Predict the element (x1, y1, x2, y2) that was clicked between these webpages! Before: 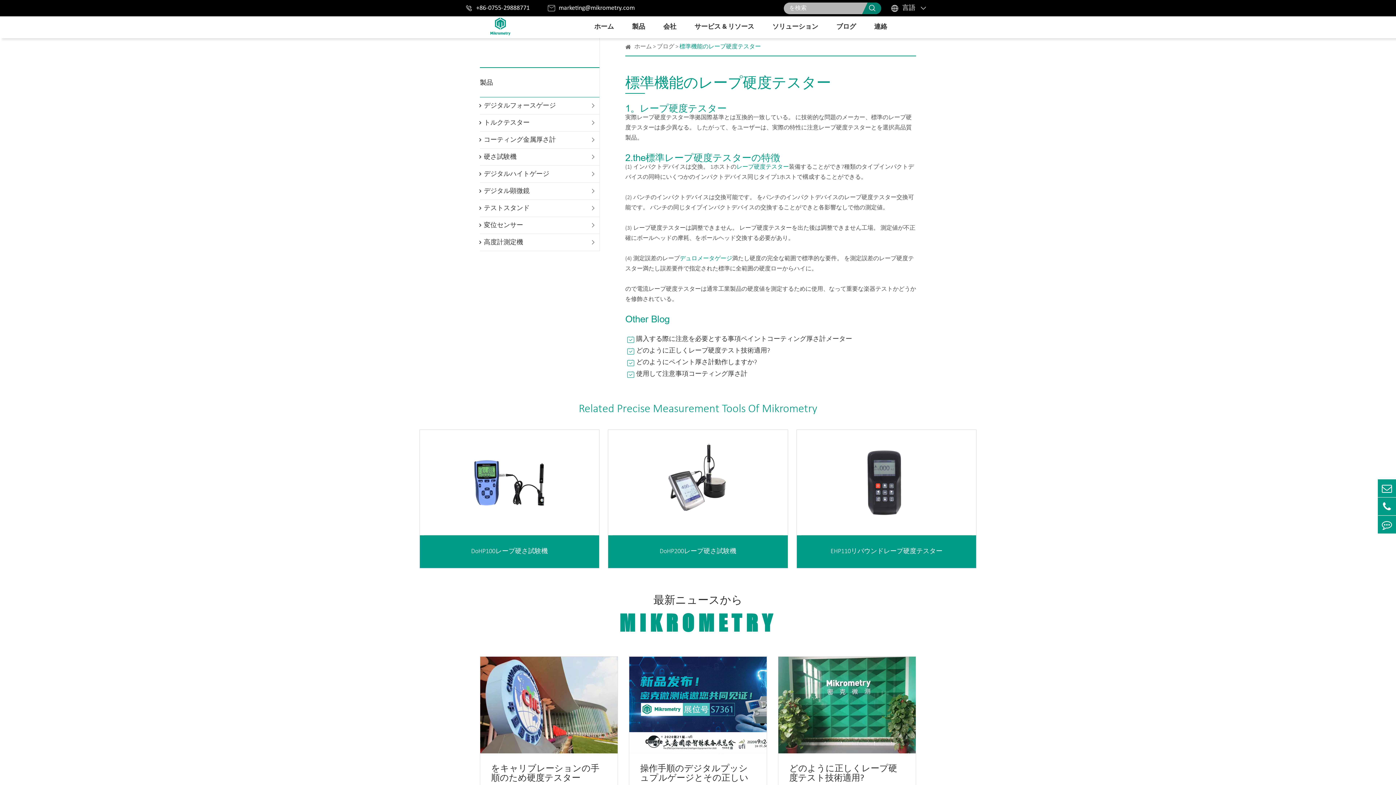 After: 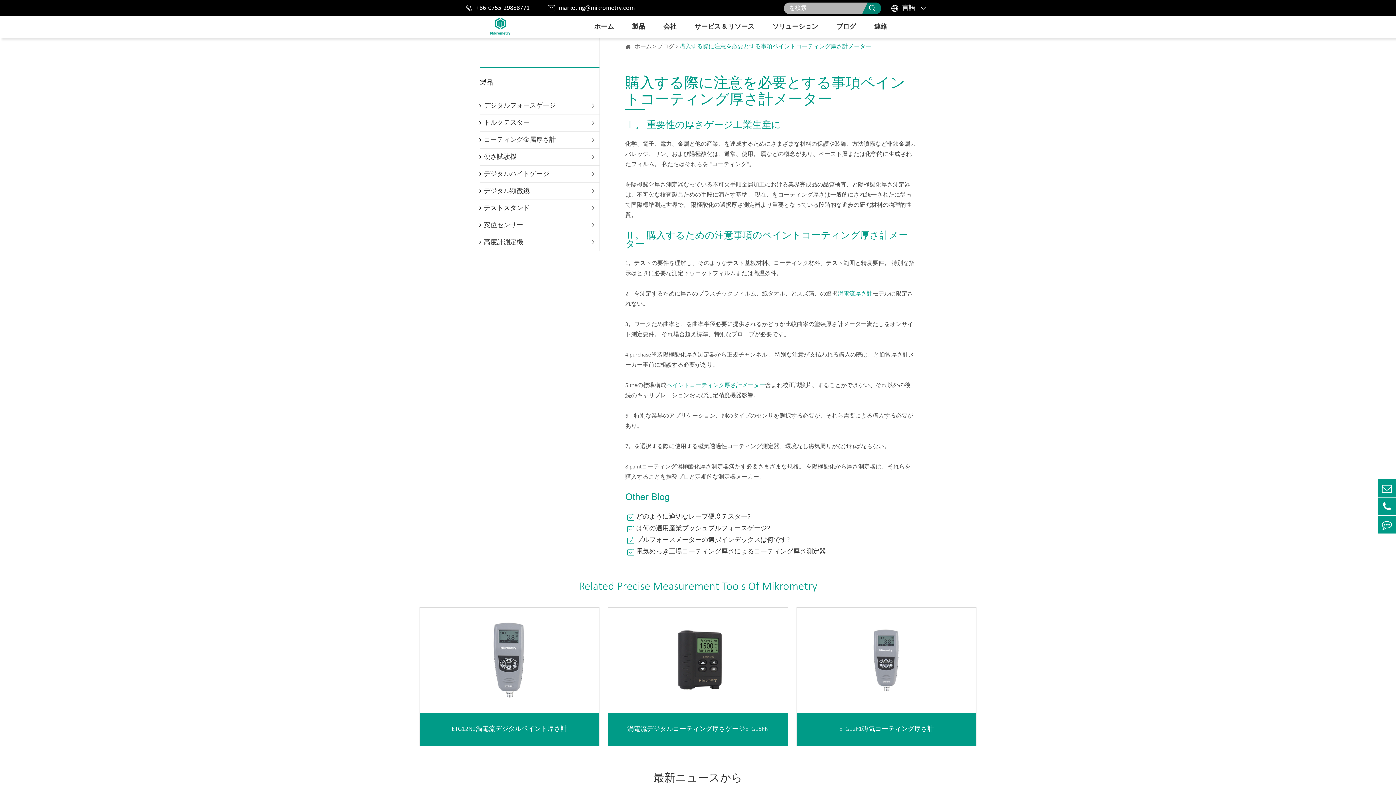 Action: bbox: (625, 333, 916, 345) label: 購入する際に注意を必要とする事項ペイントコーティング厚さ計メーター